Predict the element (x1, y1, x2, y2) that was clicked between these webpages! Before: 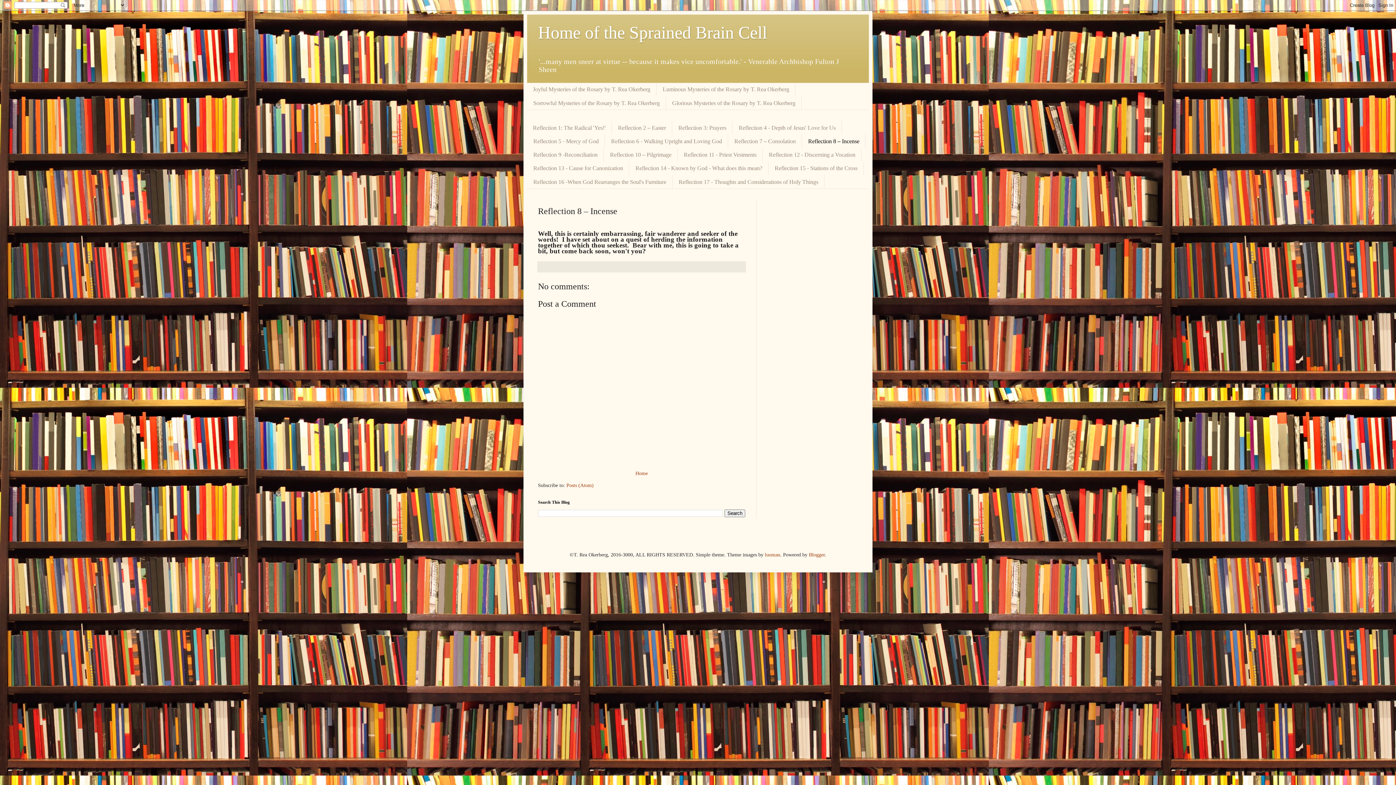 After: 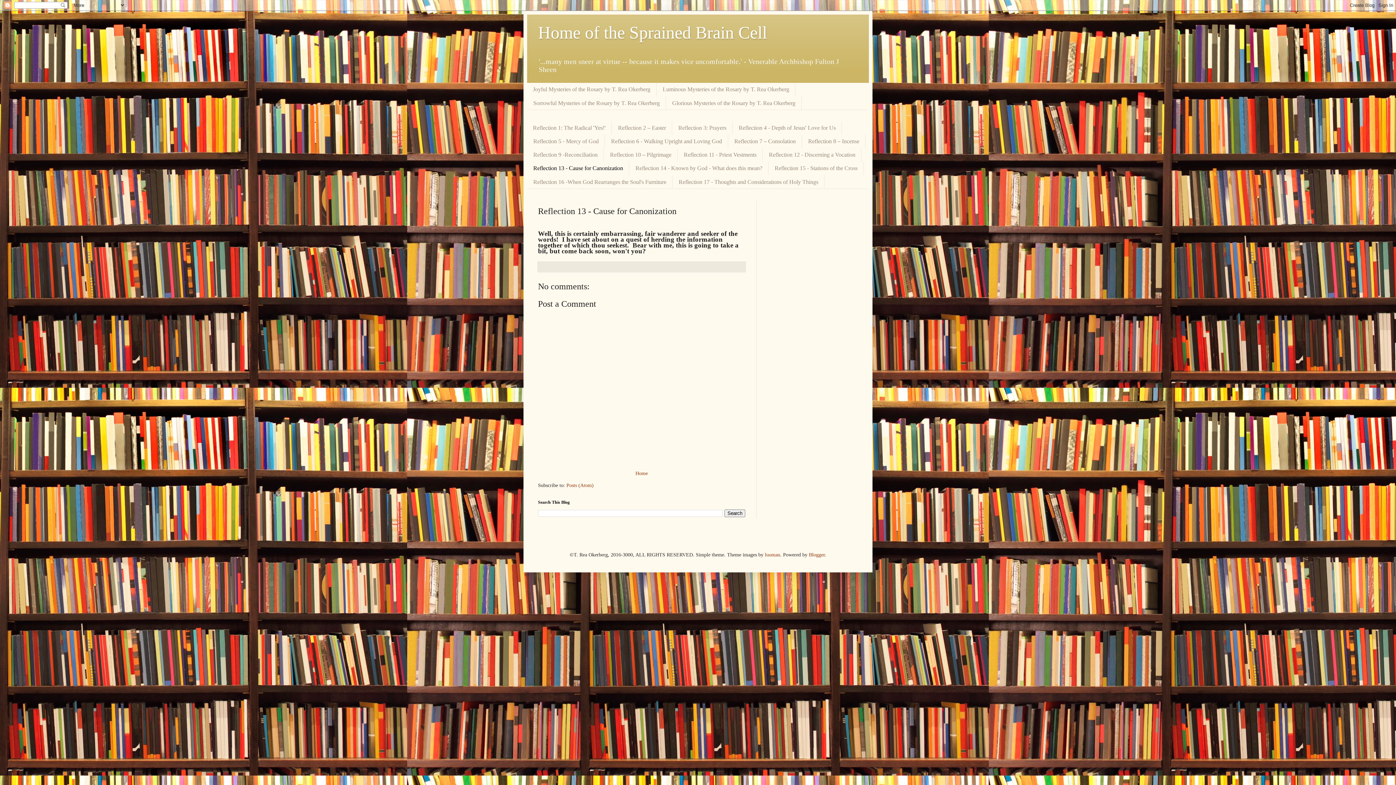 Action: label: Reflection 13 - Cause for Canonization bbox: (527, 161, 629, 175)